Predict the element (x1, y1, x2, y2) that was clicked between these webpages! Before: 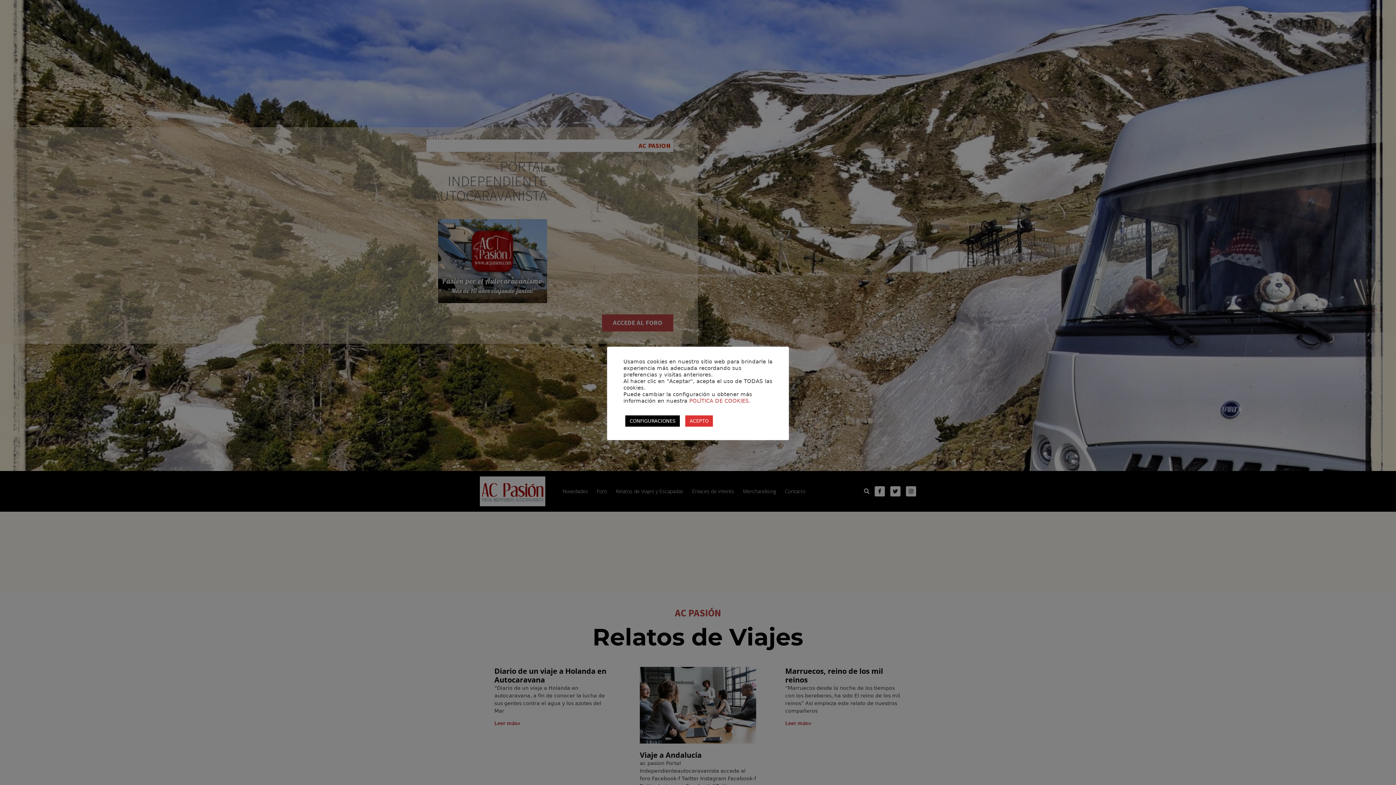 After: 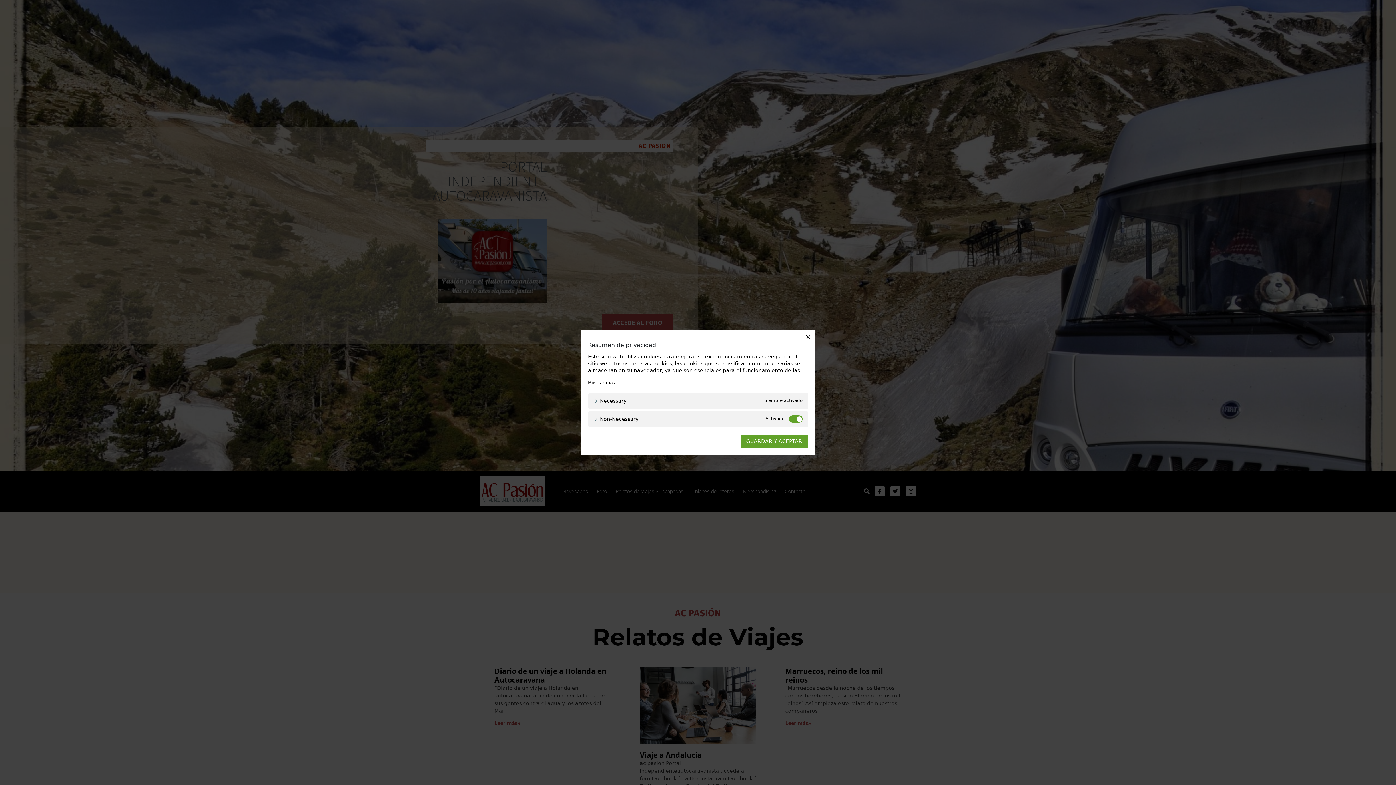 Action: label: CONFIGURACIONES bbox: (625, 415, 680, 426)